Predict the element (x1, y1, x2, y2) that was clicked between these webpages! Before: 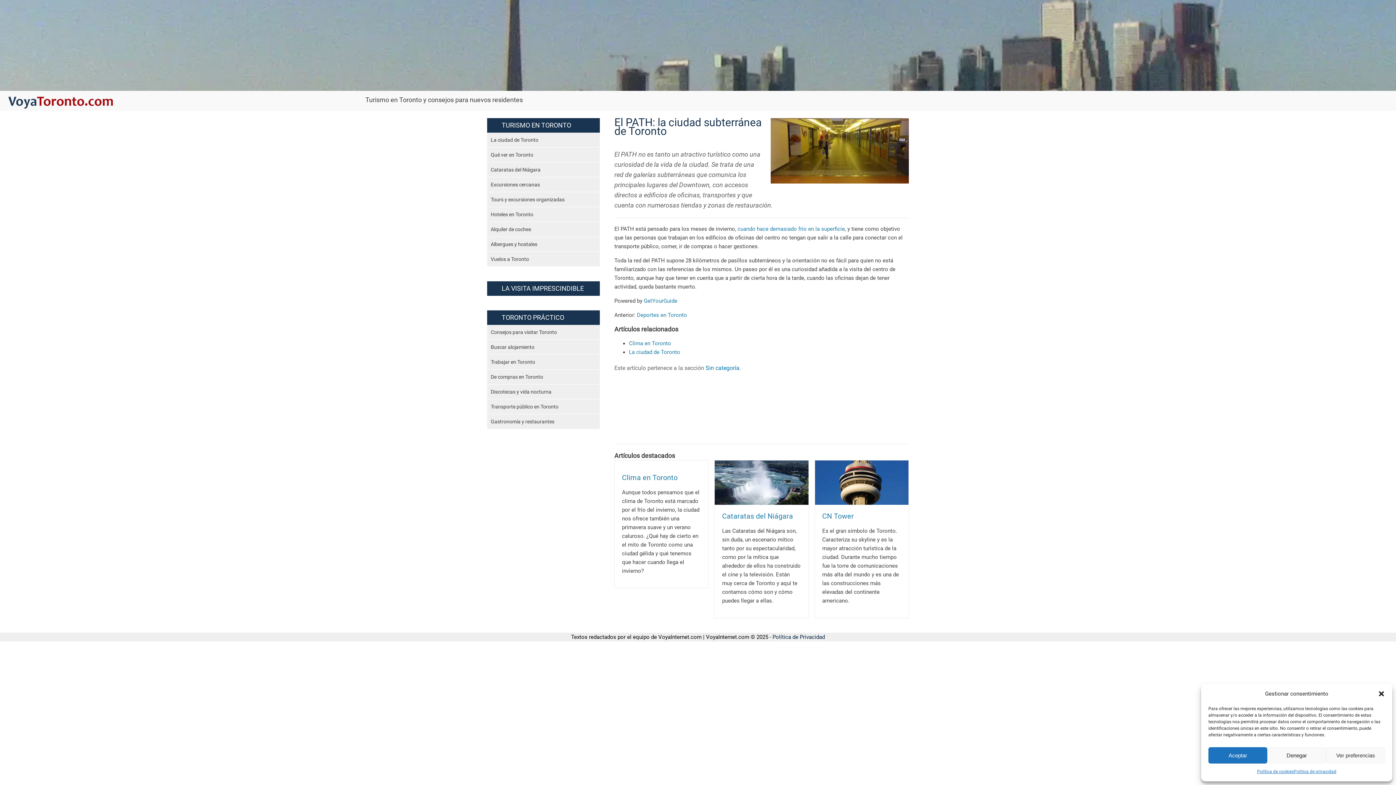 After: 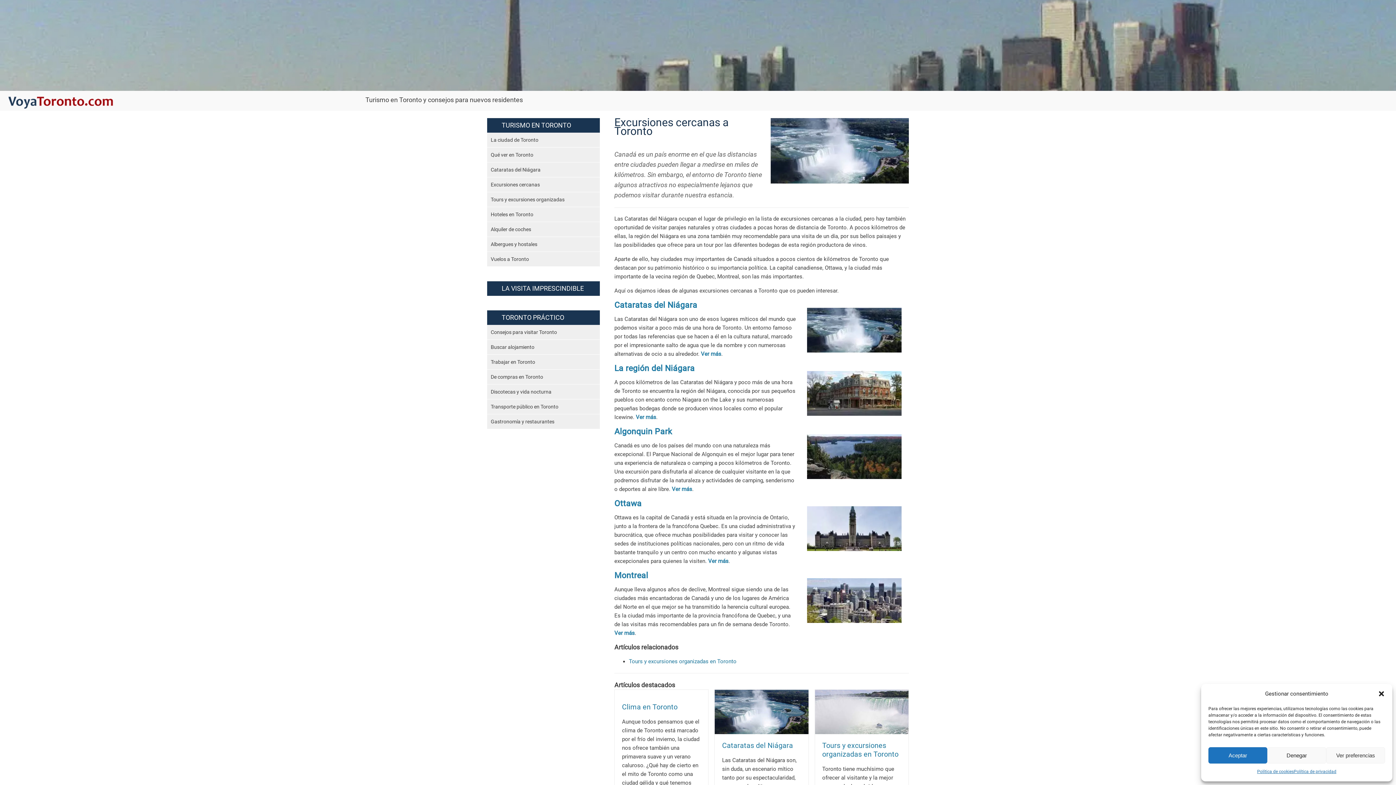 Action: bbox: (487, 177, 600, 192) label: Excursiones cercanas